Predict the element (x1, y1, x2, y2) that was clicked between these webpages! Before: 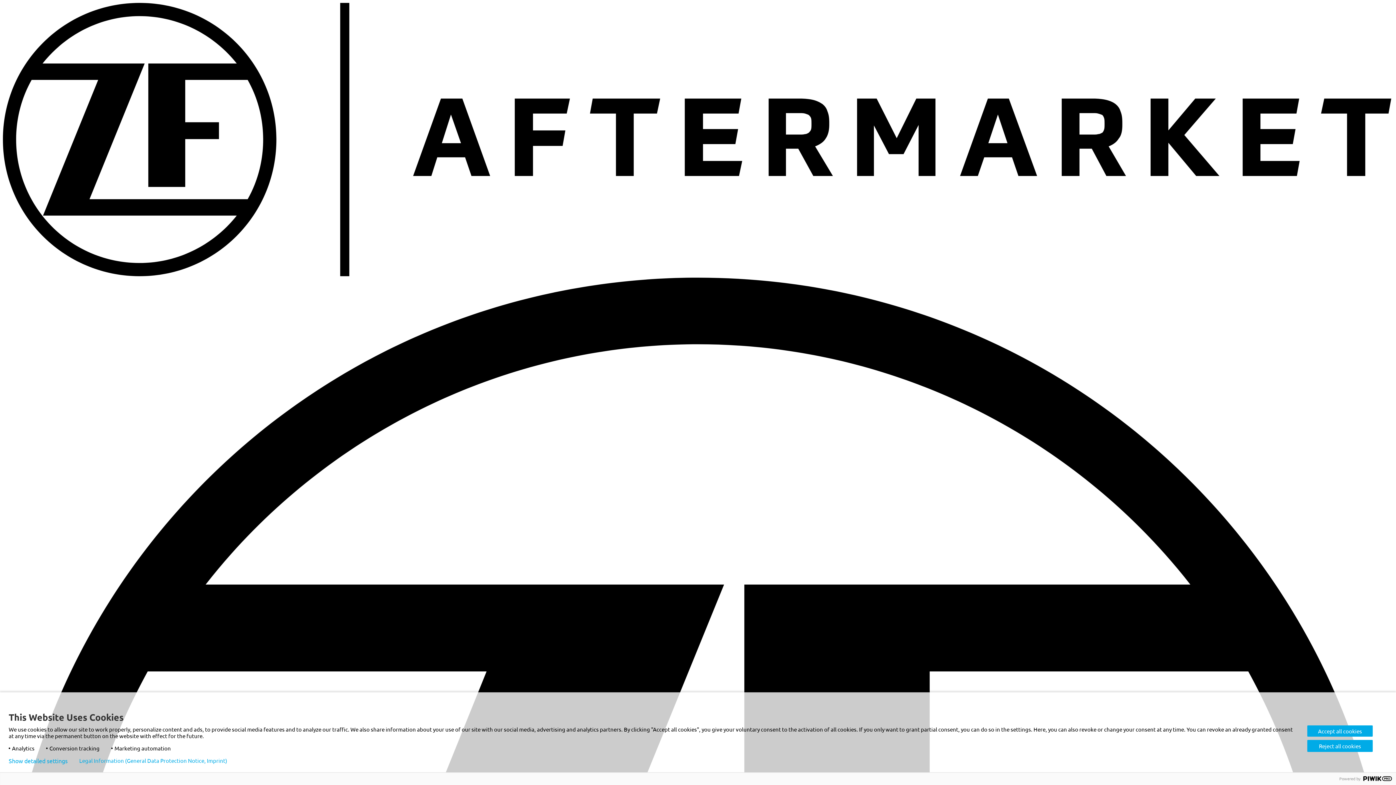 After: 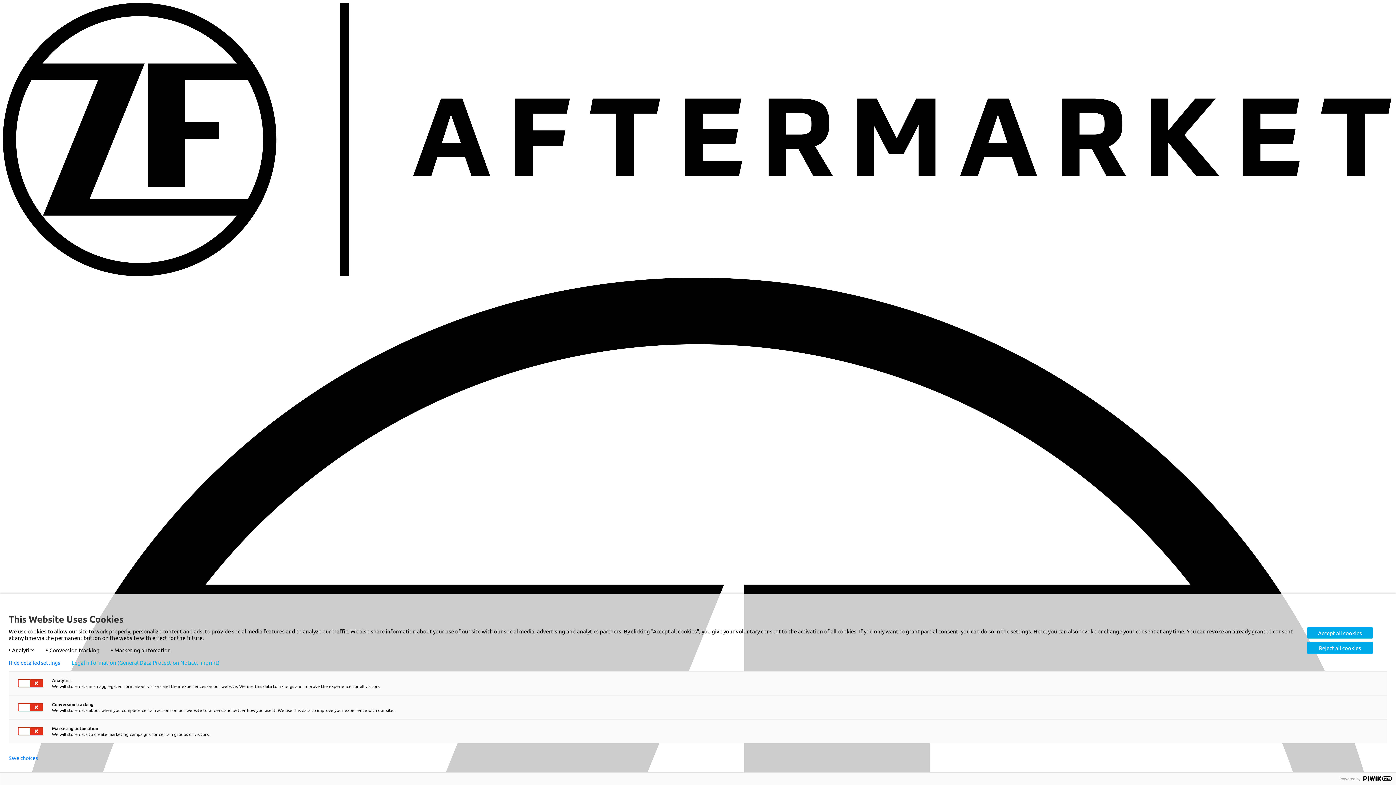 Action: label: Show detailed settings bbox: (8, 758, 67, 764)